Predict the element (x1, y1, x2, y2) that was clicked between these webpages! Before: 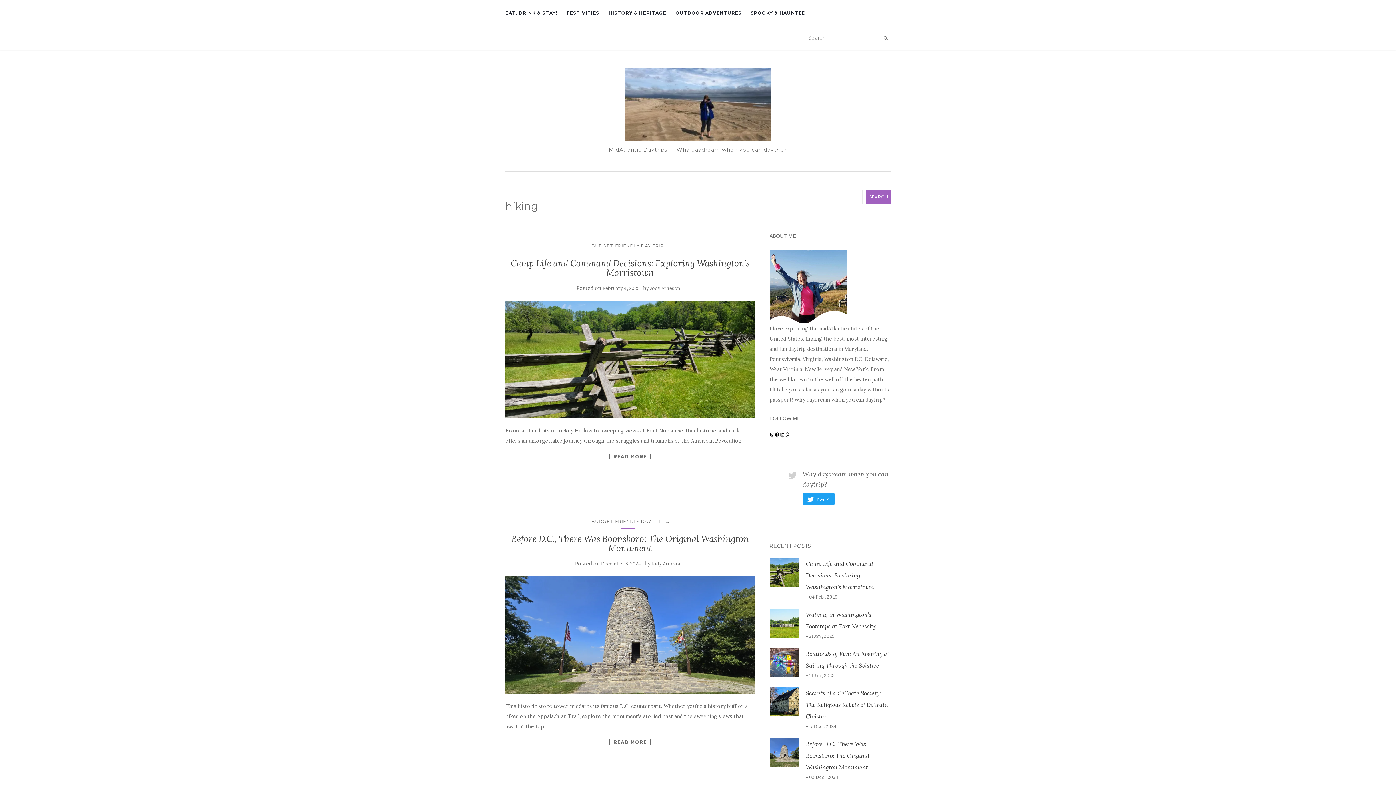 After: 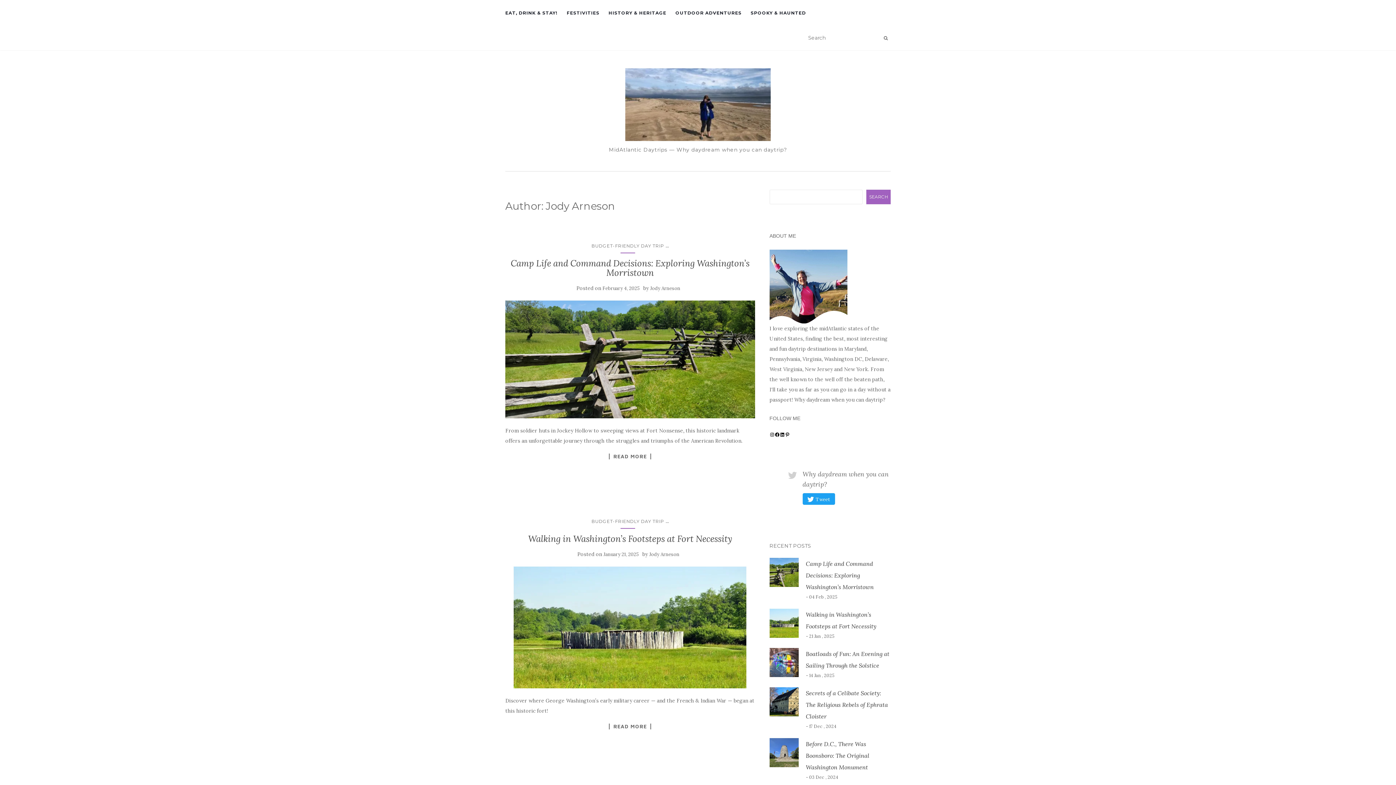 Action: label: Jody Arneson bbox: (650, 285, 680, 291)